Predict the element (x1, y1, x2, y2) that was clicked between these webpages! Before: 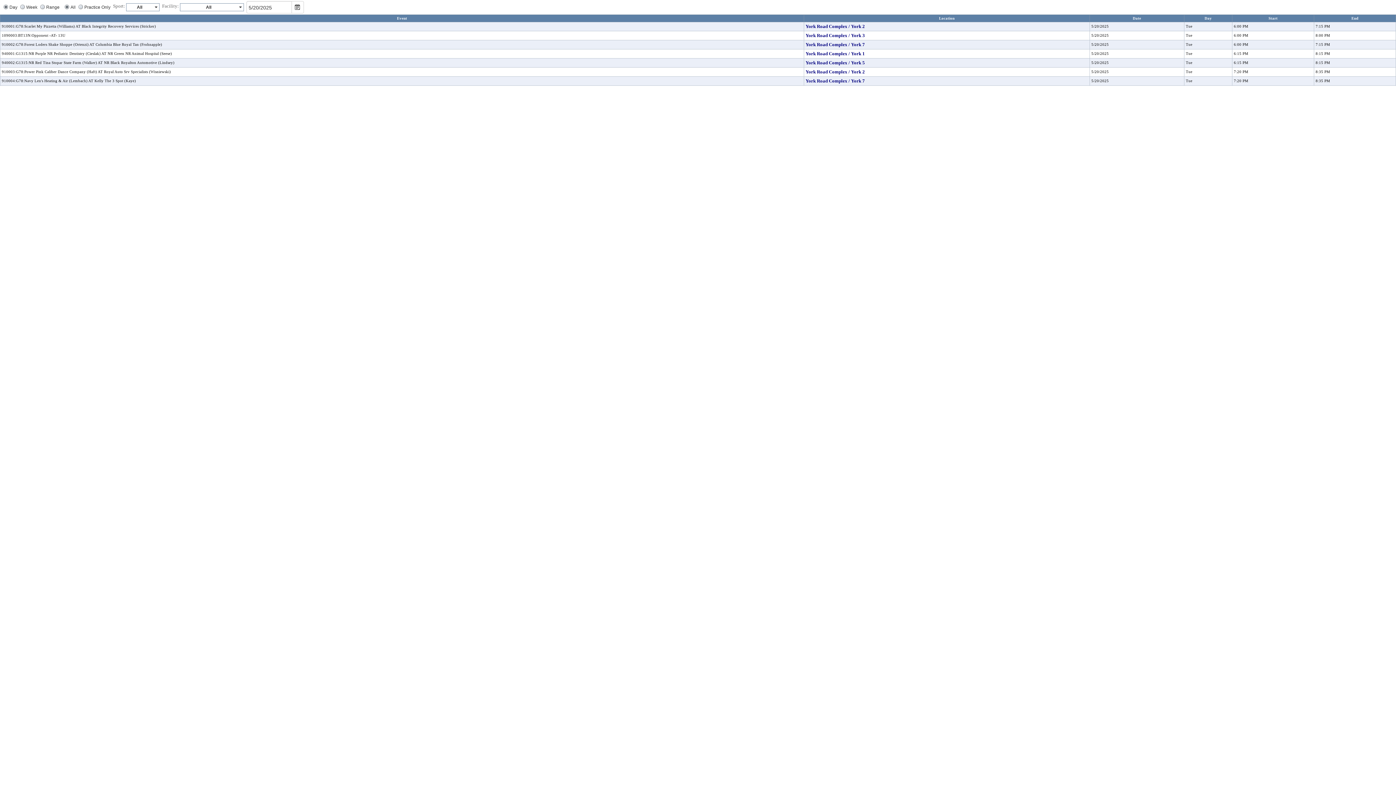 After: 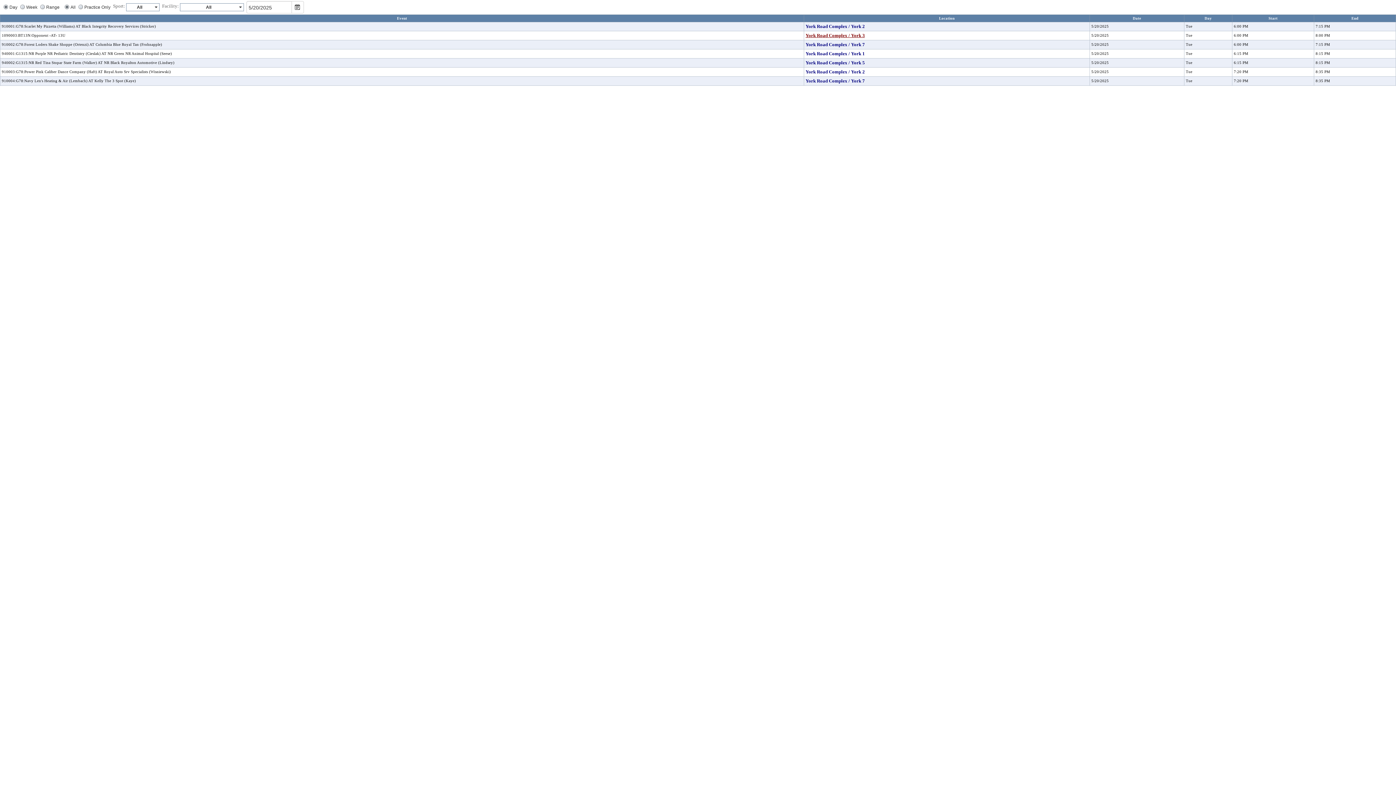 Action: bbox: (805, 32, 865, 38) label: York Road Complex / York 3